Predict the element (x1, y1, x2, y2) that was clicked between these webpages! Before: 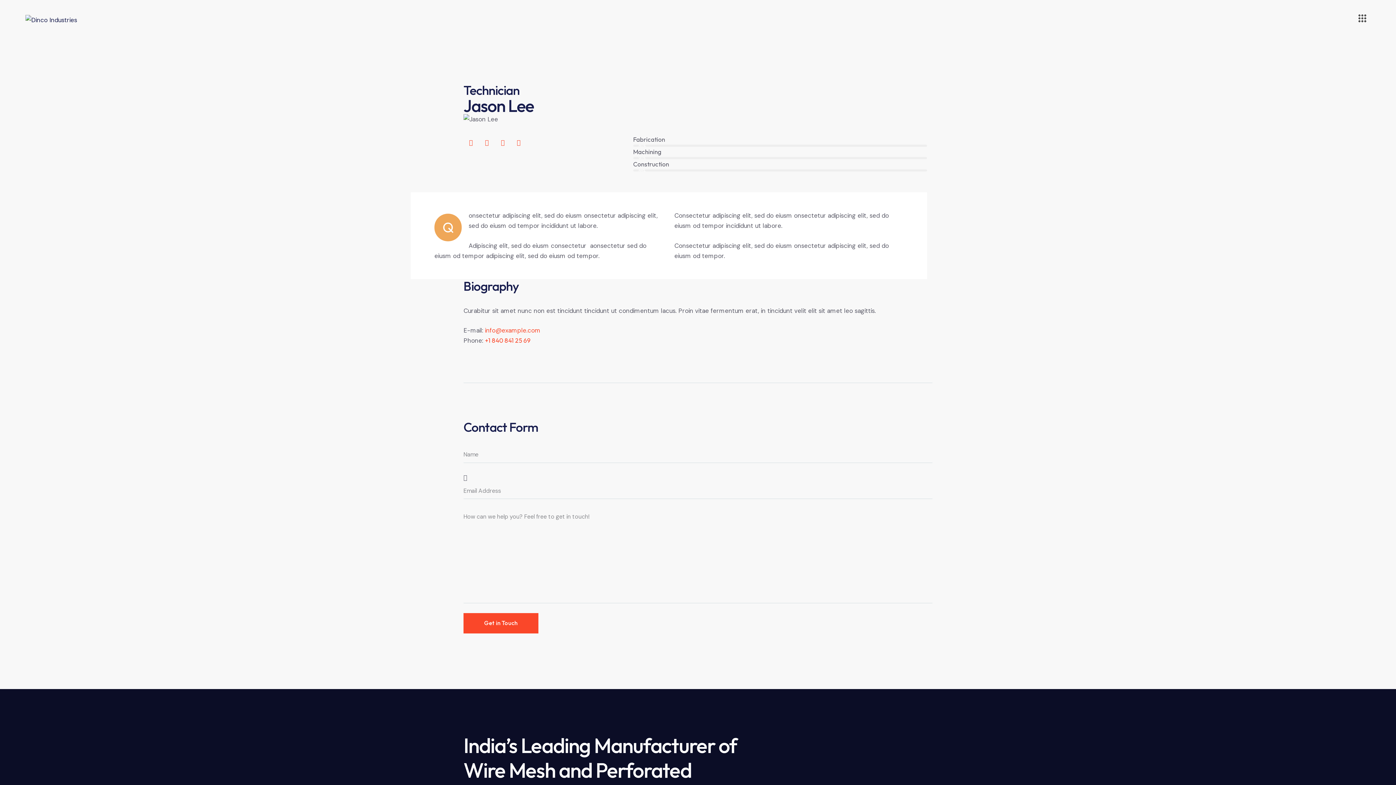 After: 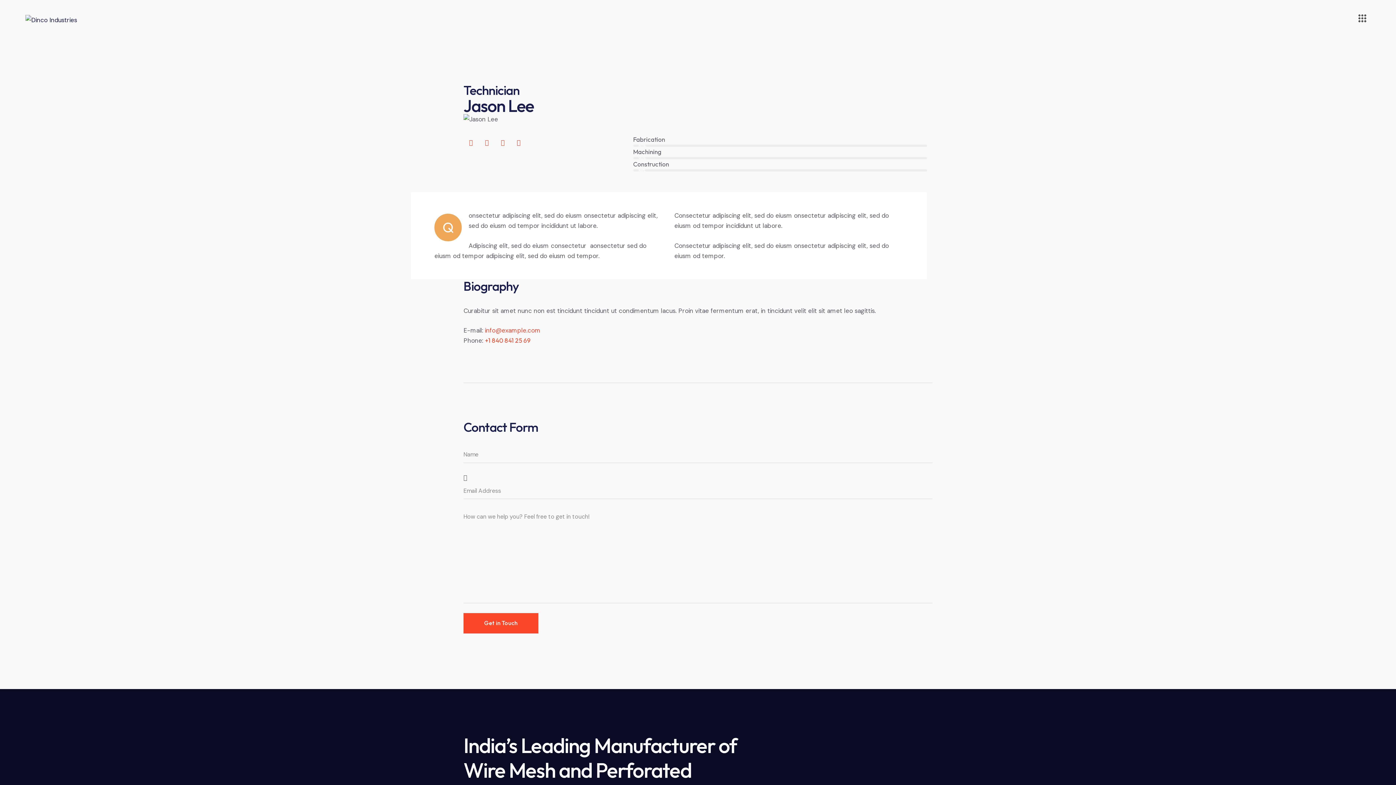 Action: bbox: (1358, 14, 1366, 22)